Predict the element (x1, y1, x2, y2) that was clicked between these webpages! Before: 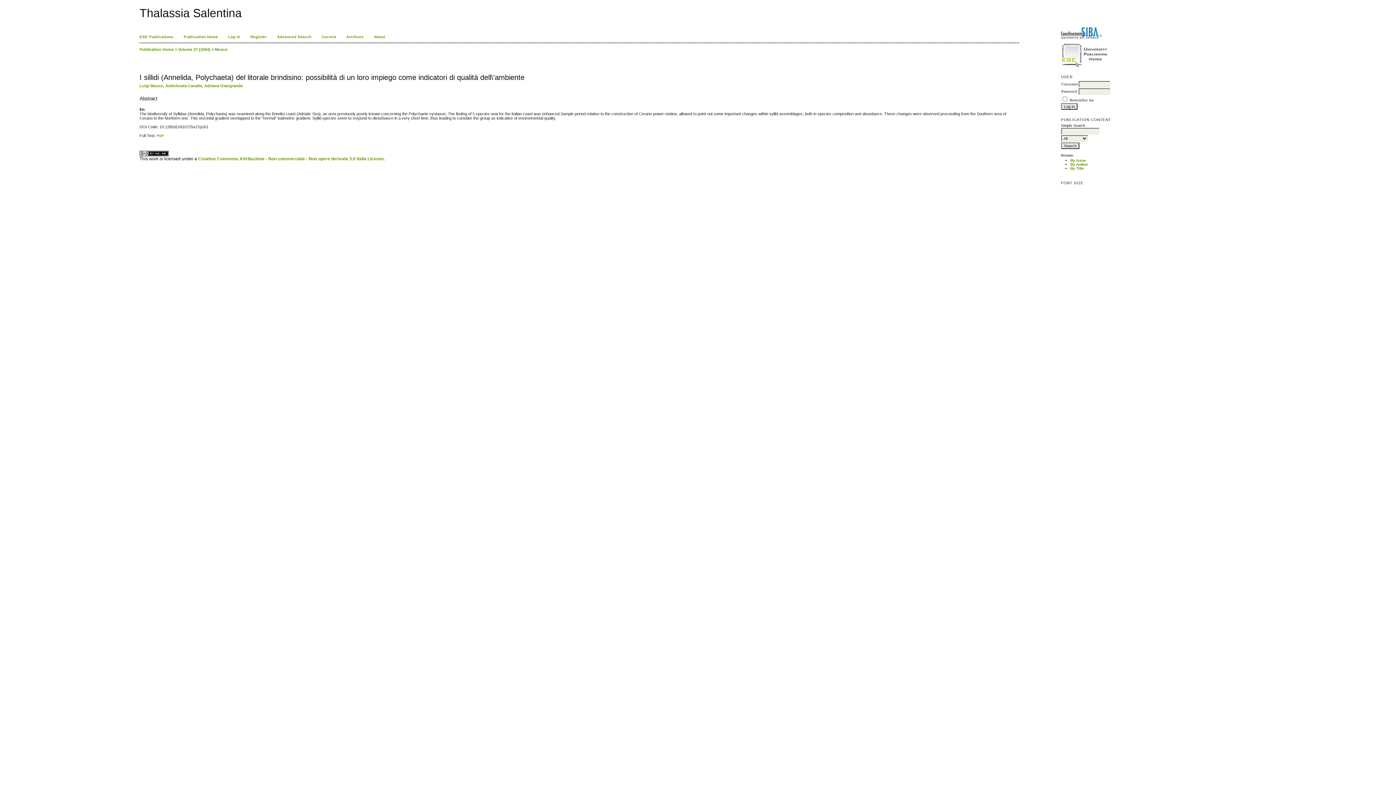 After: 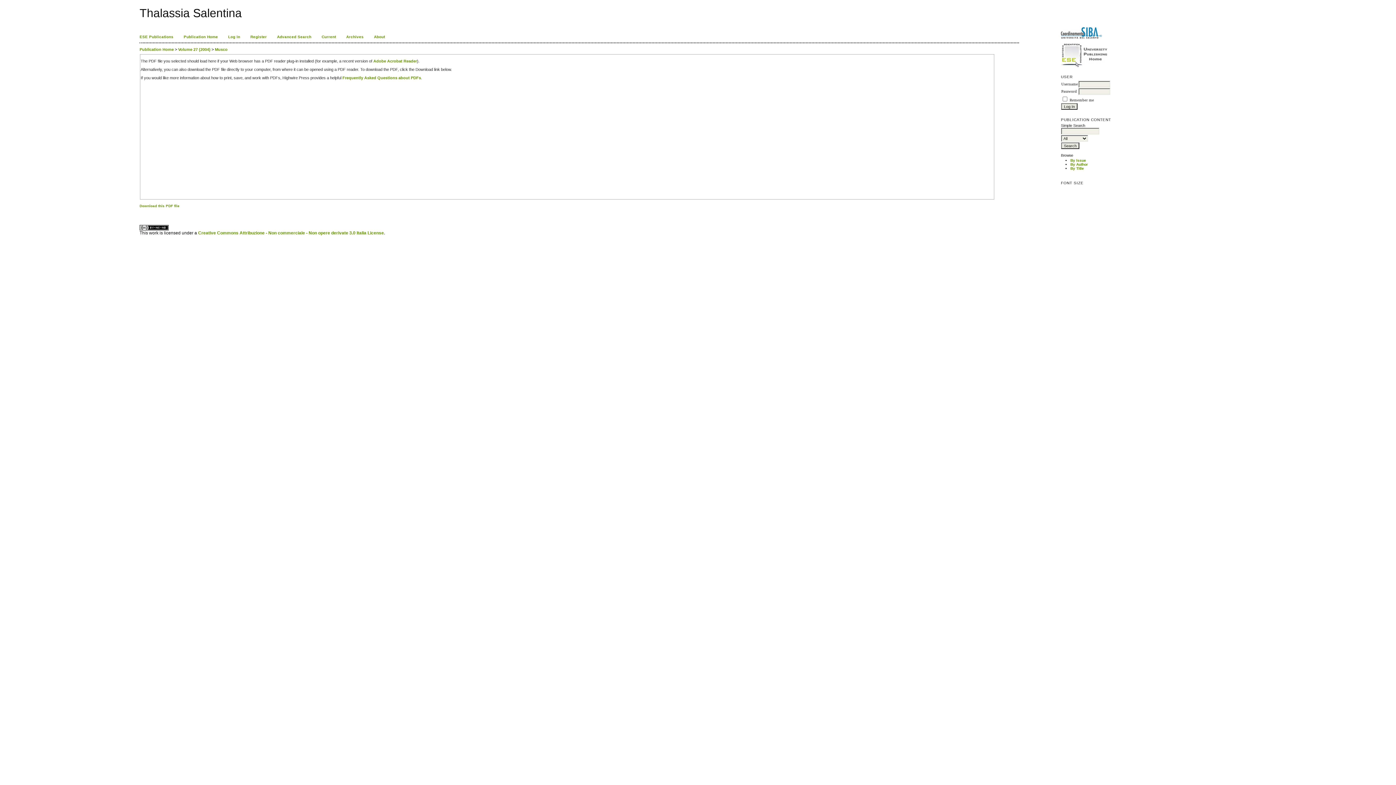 Action: label: PDF bbox: (156, 133, 164, 137)